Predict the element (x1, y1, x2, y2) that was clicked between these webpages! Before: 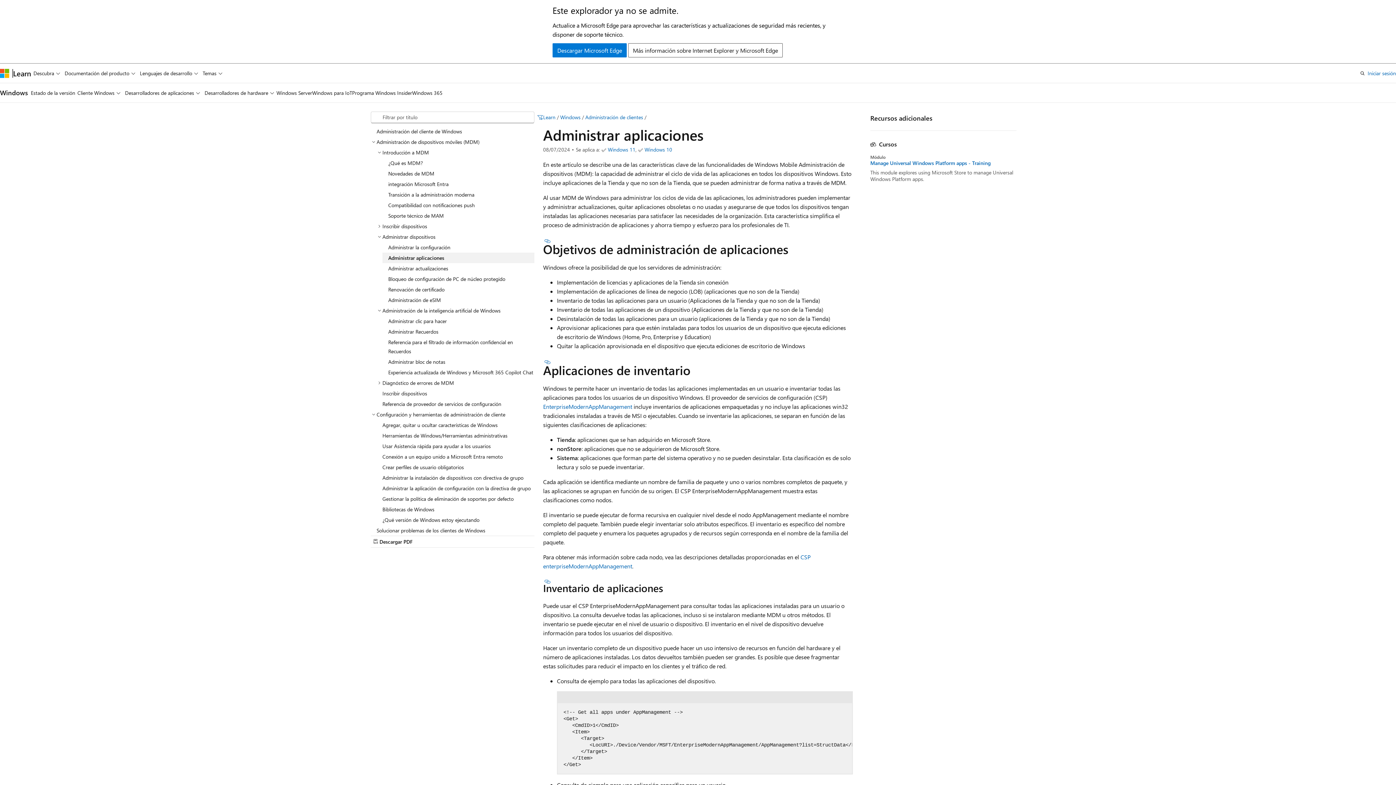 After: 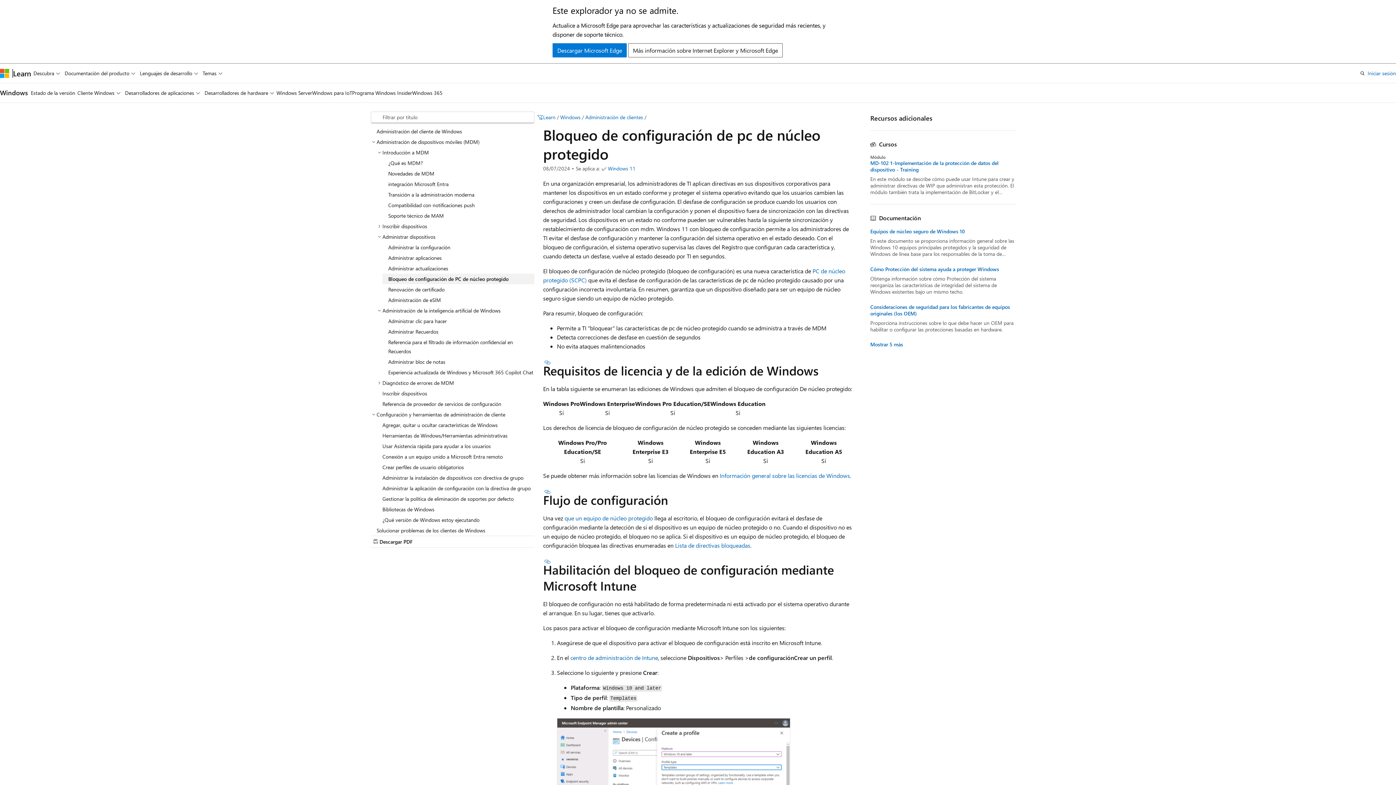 Action: bbox: (382, 273, 534, 284) label: Bloqueo de configuración de PC de núcleo protegido